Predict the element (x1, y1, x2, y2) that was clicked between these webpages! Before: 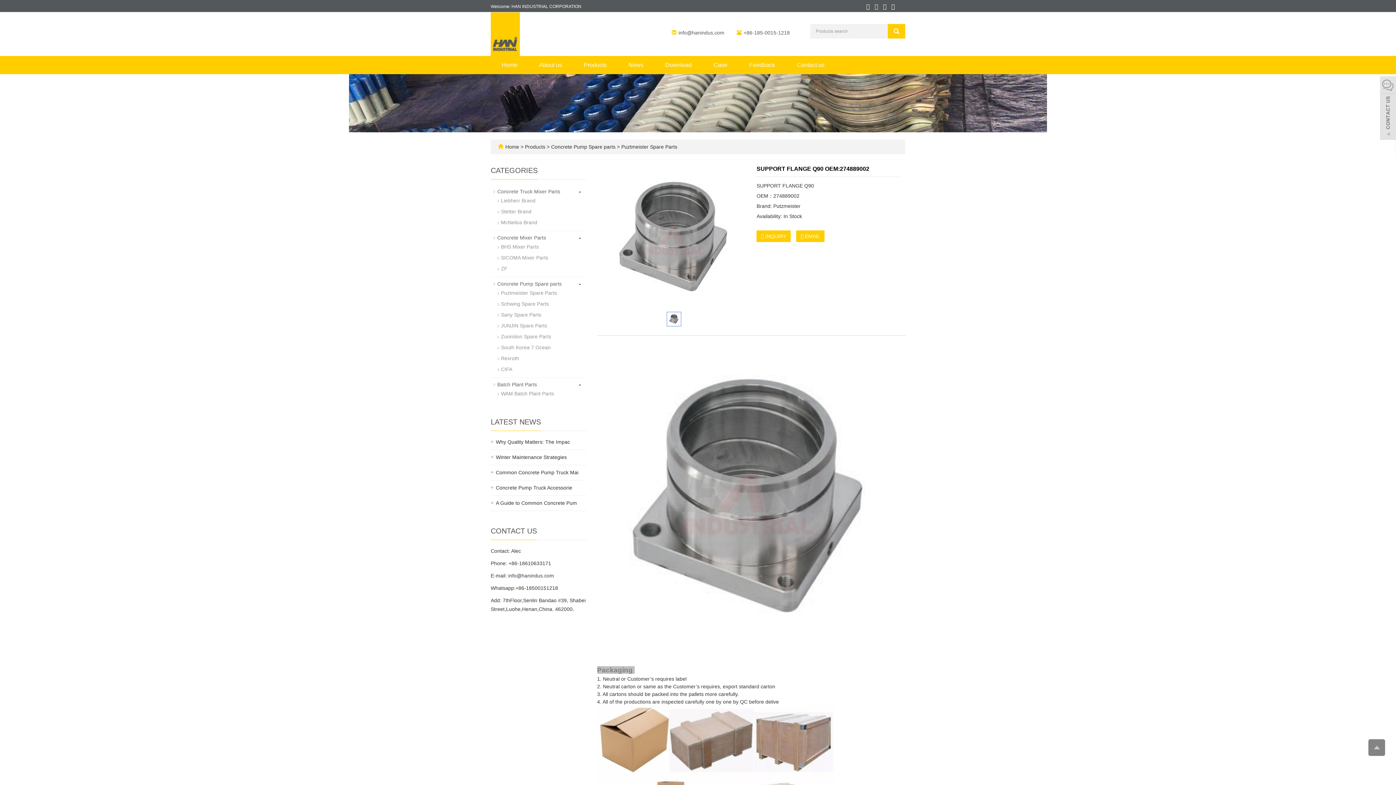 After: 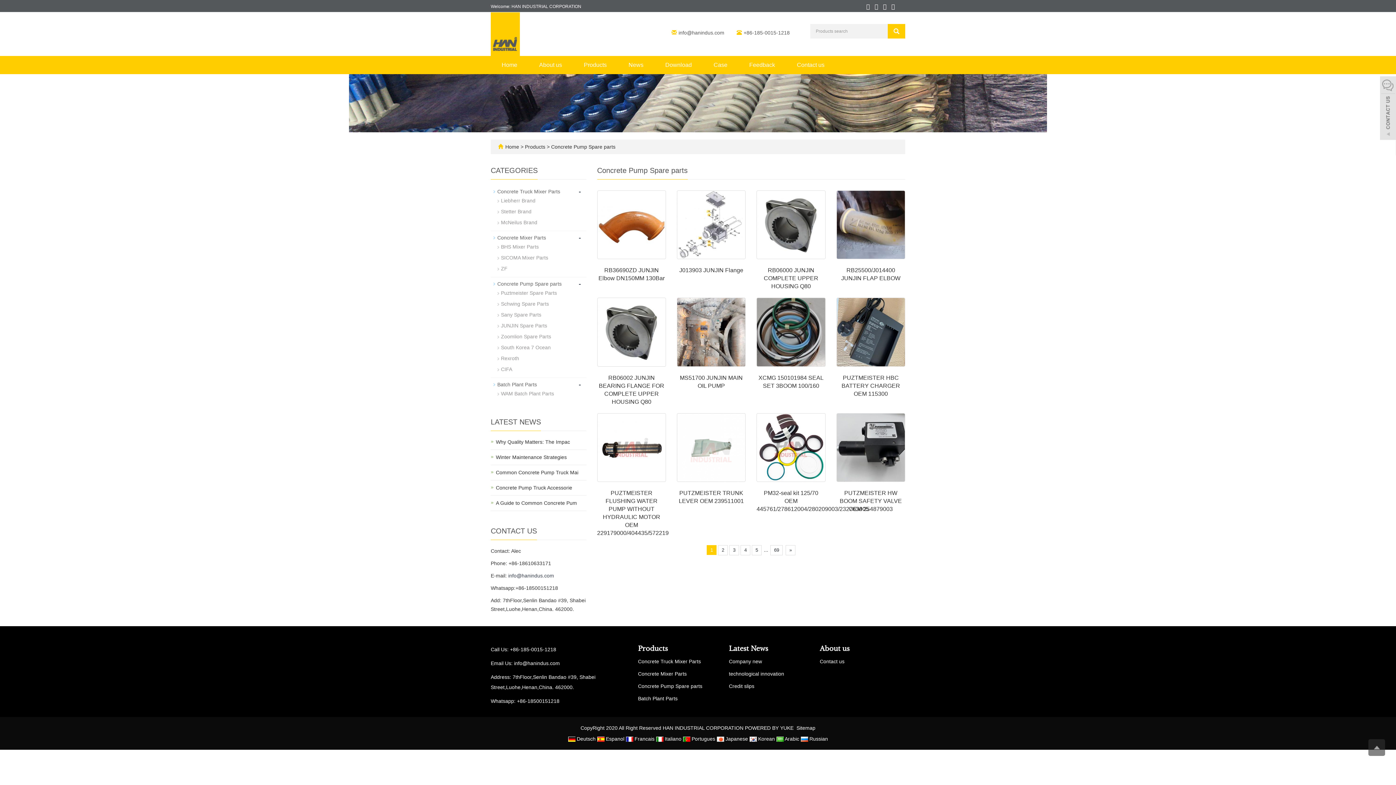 Action: label:  Concrete Pump Spare parts  bbox: (549, 144, 617, 149)